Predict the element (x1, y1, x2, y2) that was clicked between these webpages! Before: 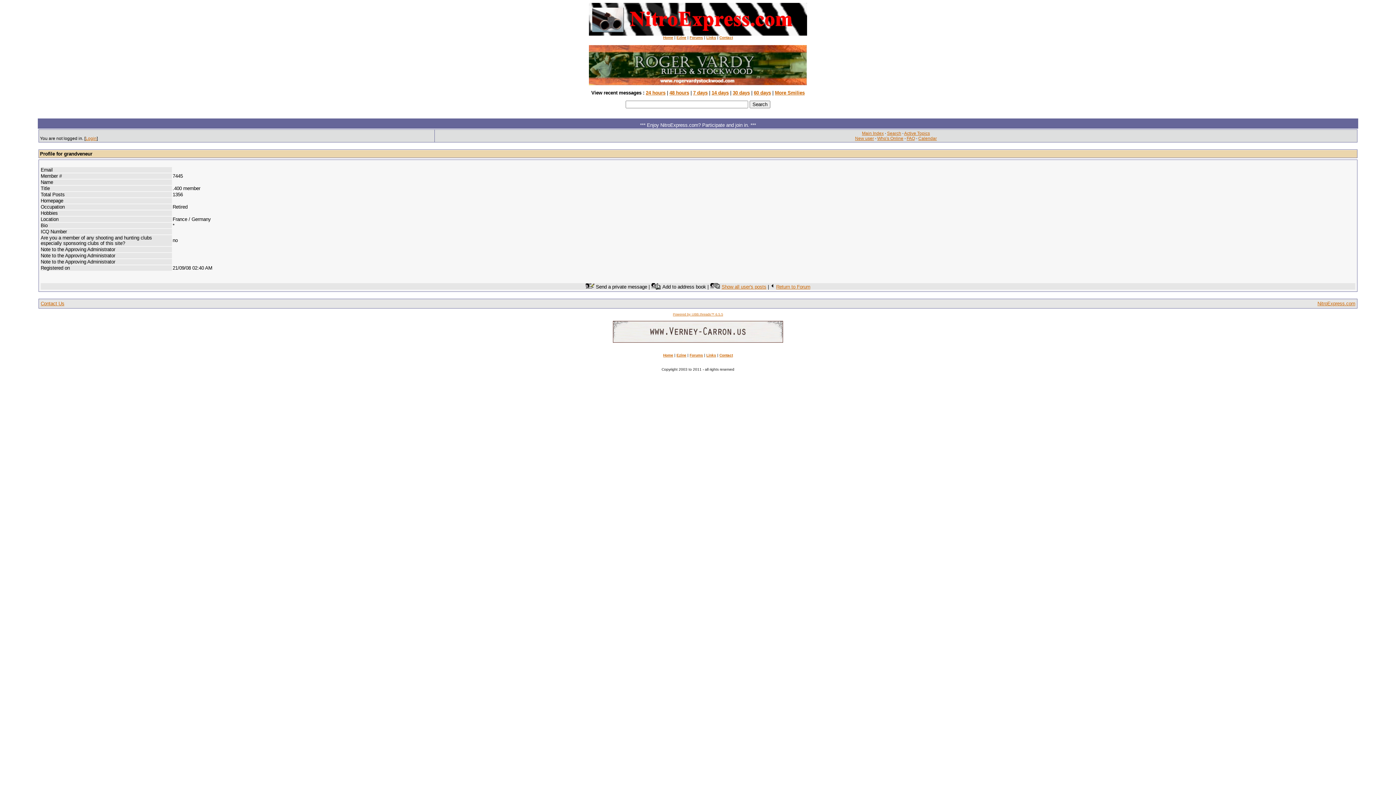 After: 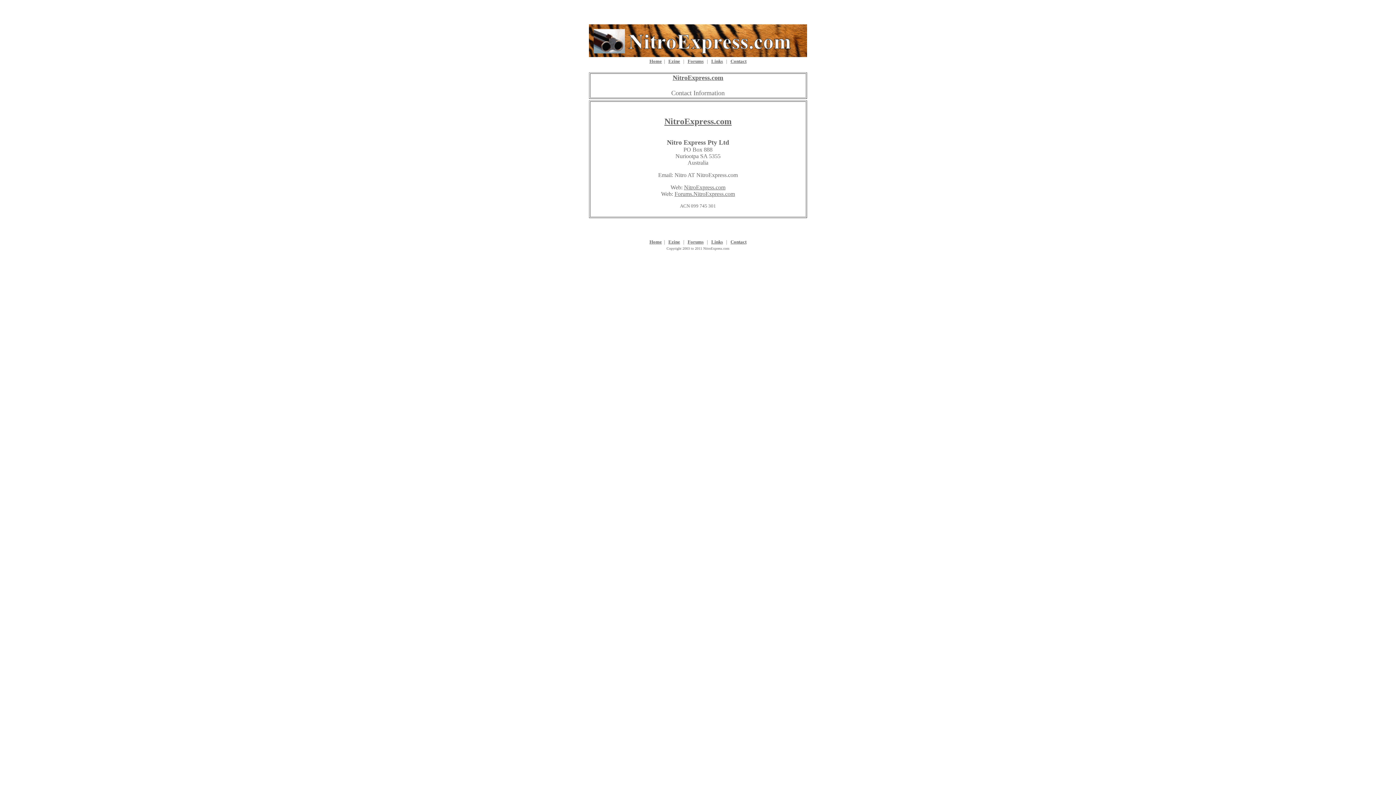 Action: label: Contact bbox: (719, 35, 733, 39)